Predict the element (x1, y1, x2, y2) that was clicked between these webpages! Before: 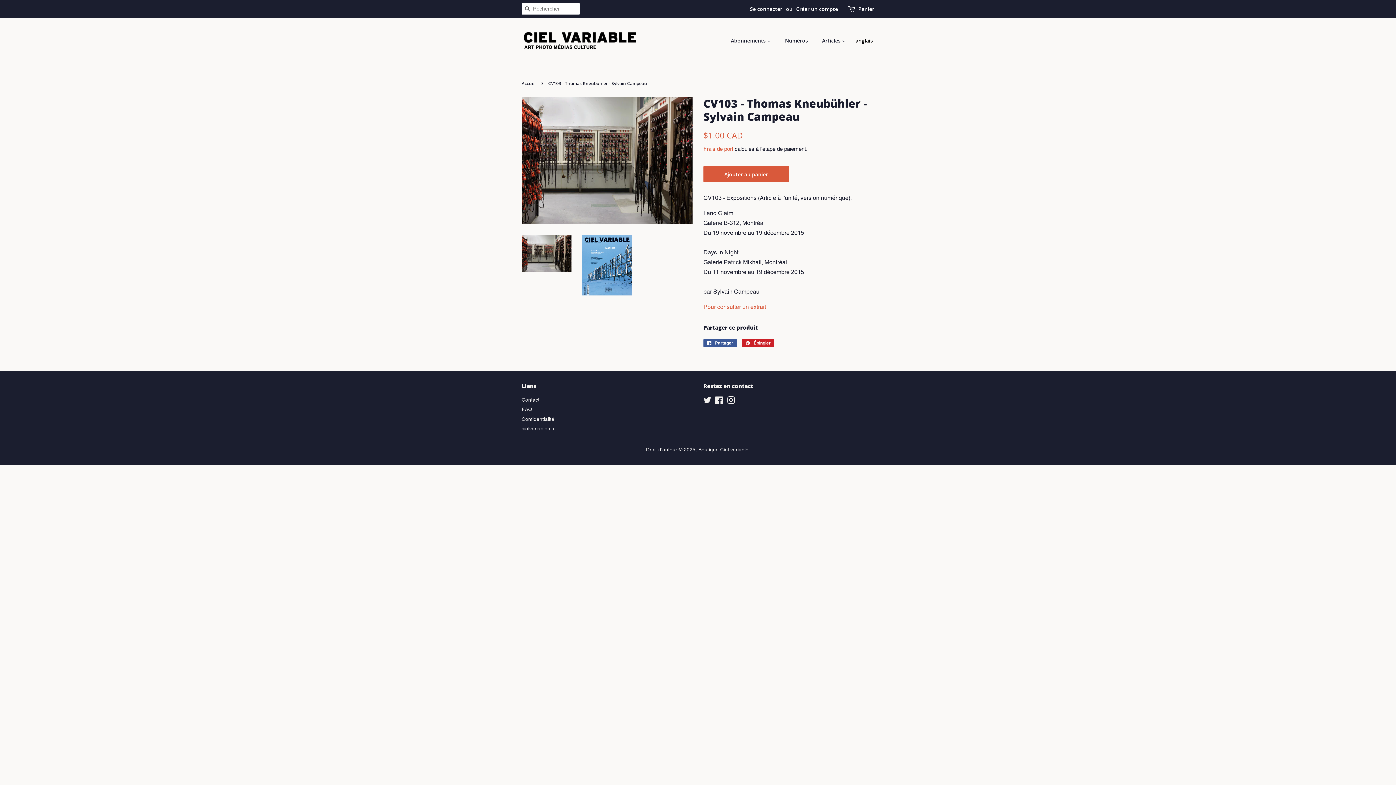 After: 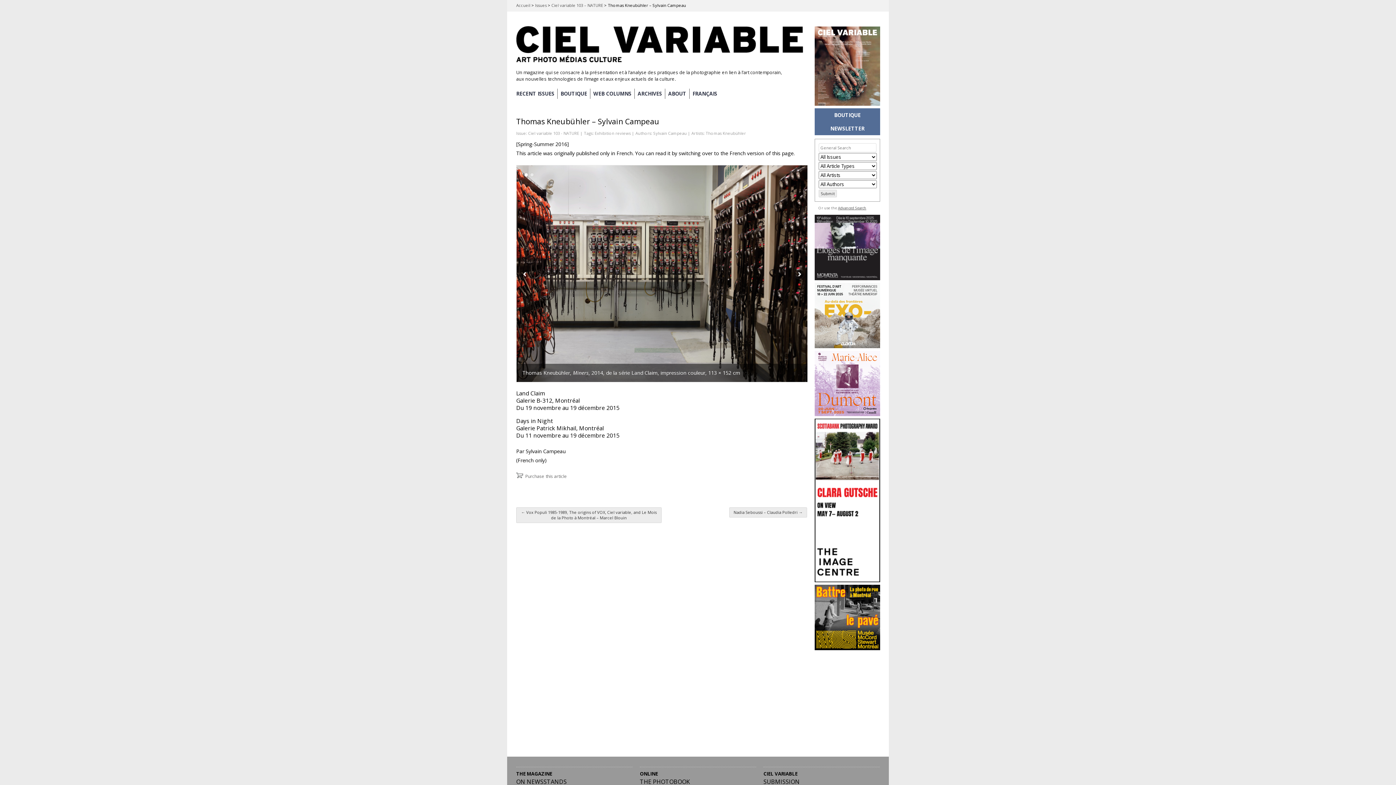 Action: label: Pour consulter un extrait bbox: (703, 303, 766, 310)